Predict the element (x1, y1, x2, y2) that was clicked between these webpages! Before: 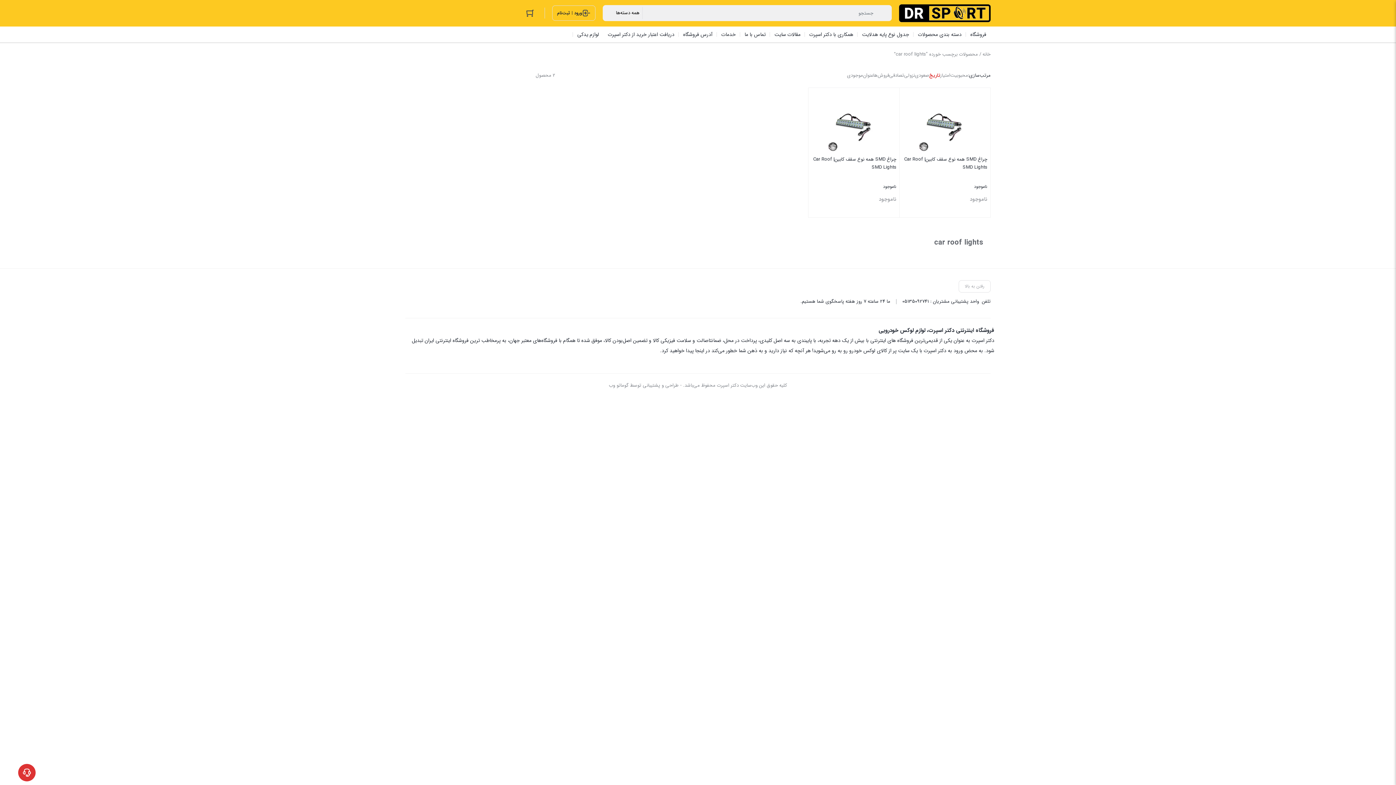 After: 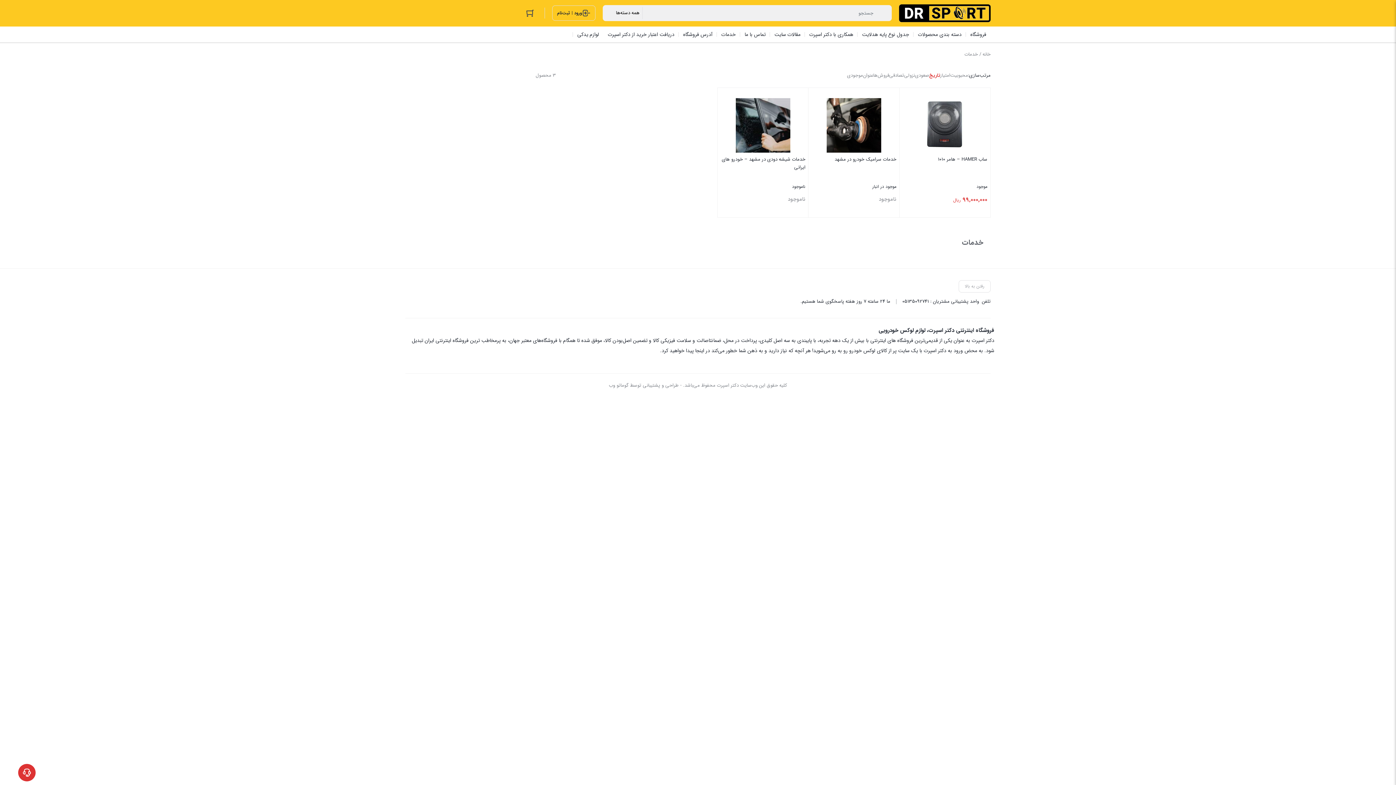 Action: bbox: (717, 26, 740, 42) label: خدمات